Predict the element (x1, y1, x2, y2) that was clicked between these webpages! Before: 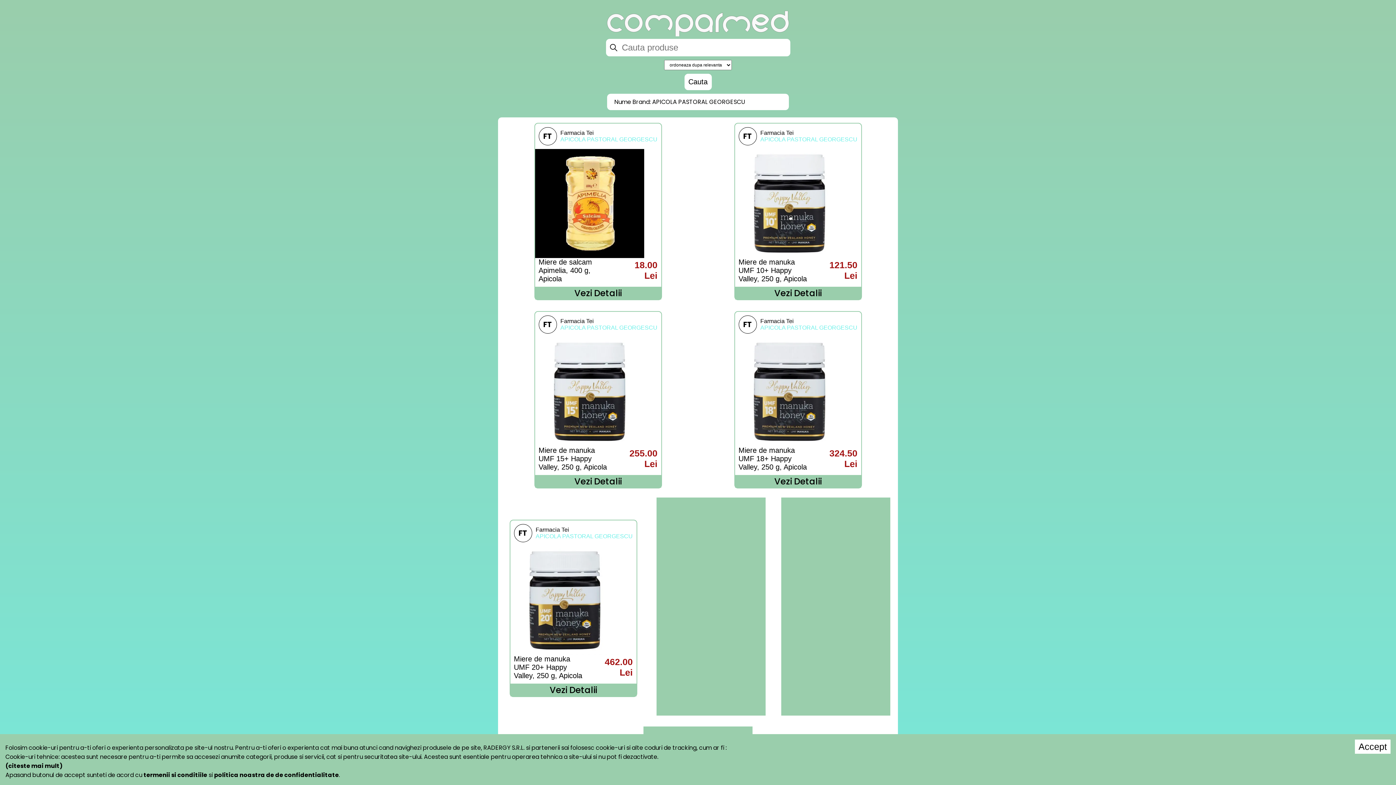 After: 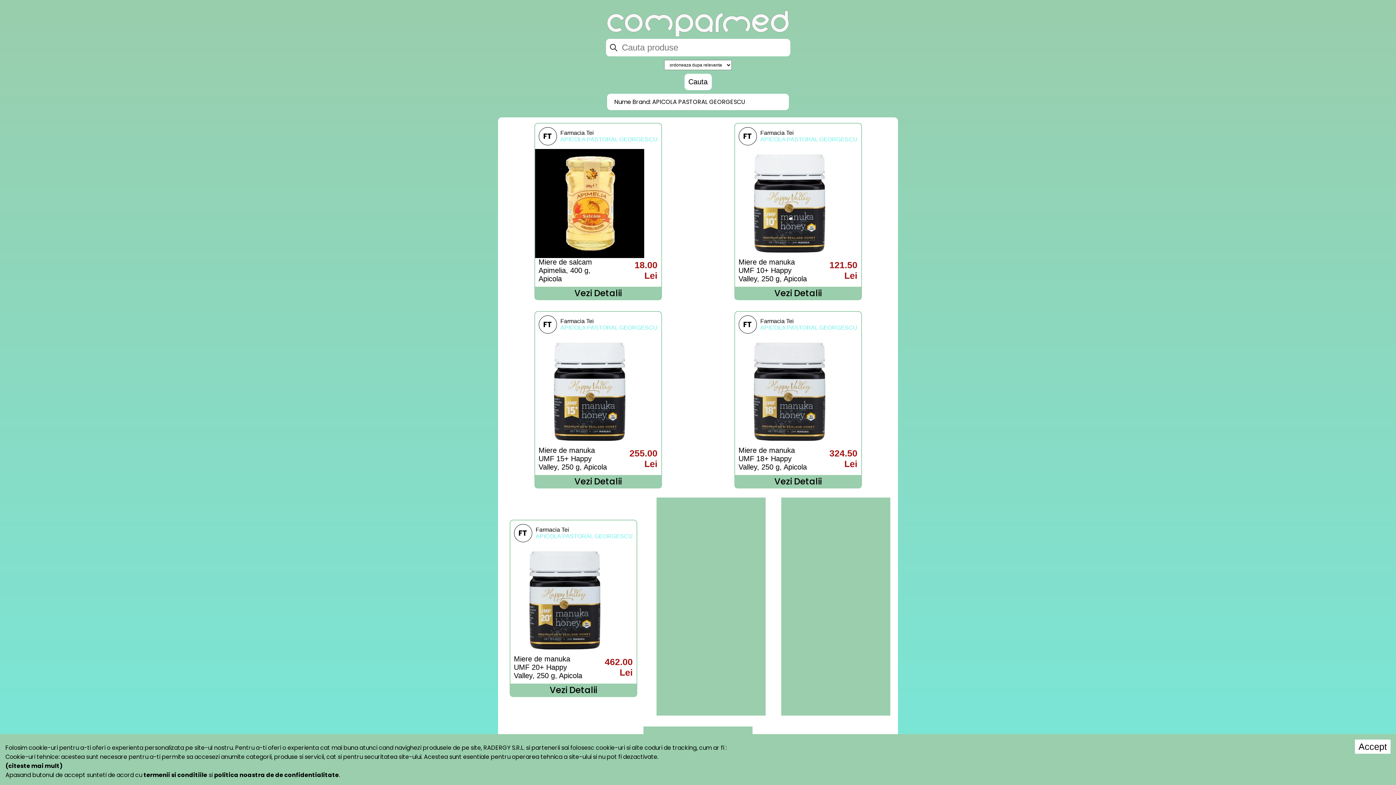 Action: label: APICOLA PASTORAL GEORGESCU bbox: (560, 324, 657, 330)